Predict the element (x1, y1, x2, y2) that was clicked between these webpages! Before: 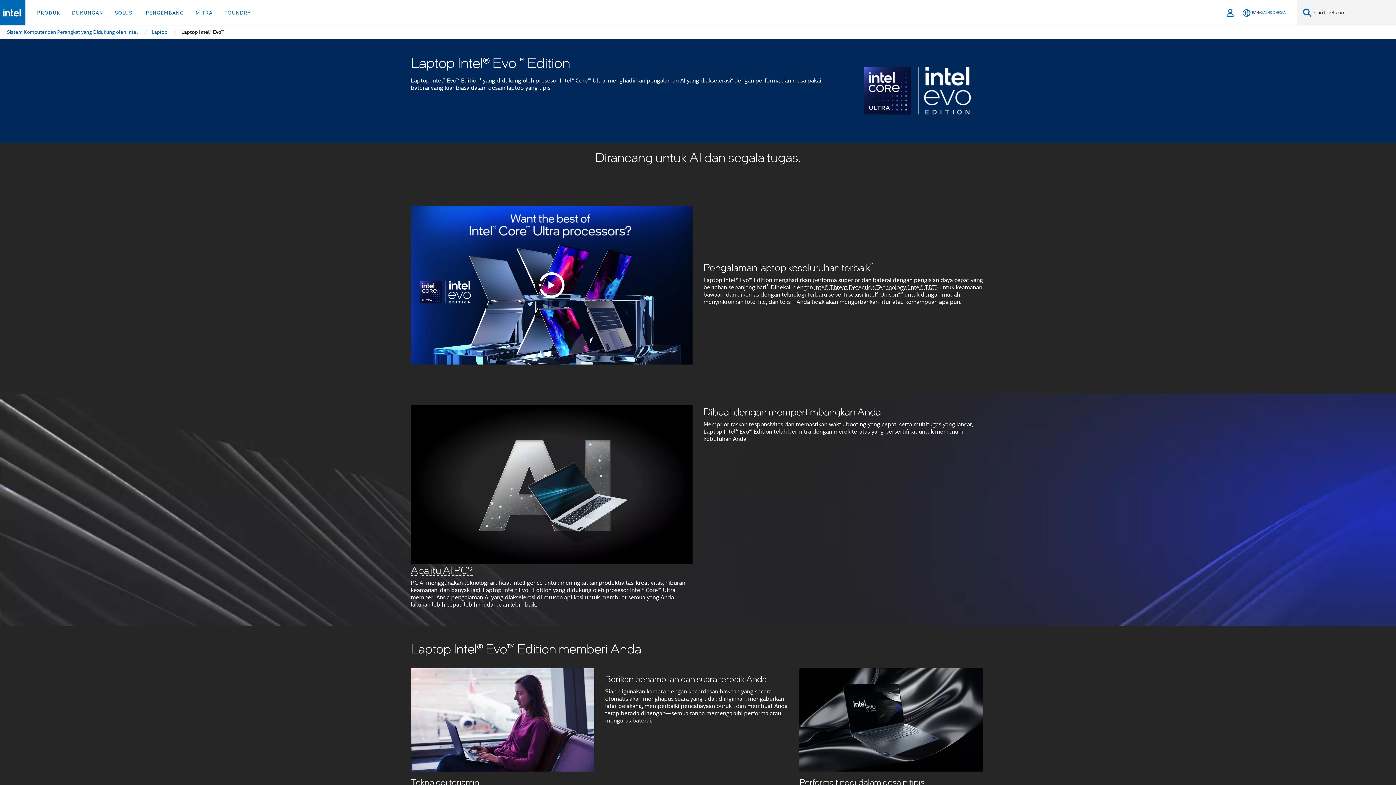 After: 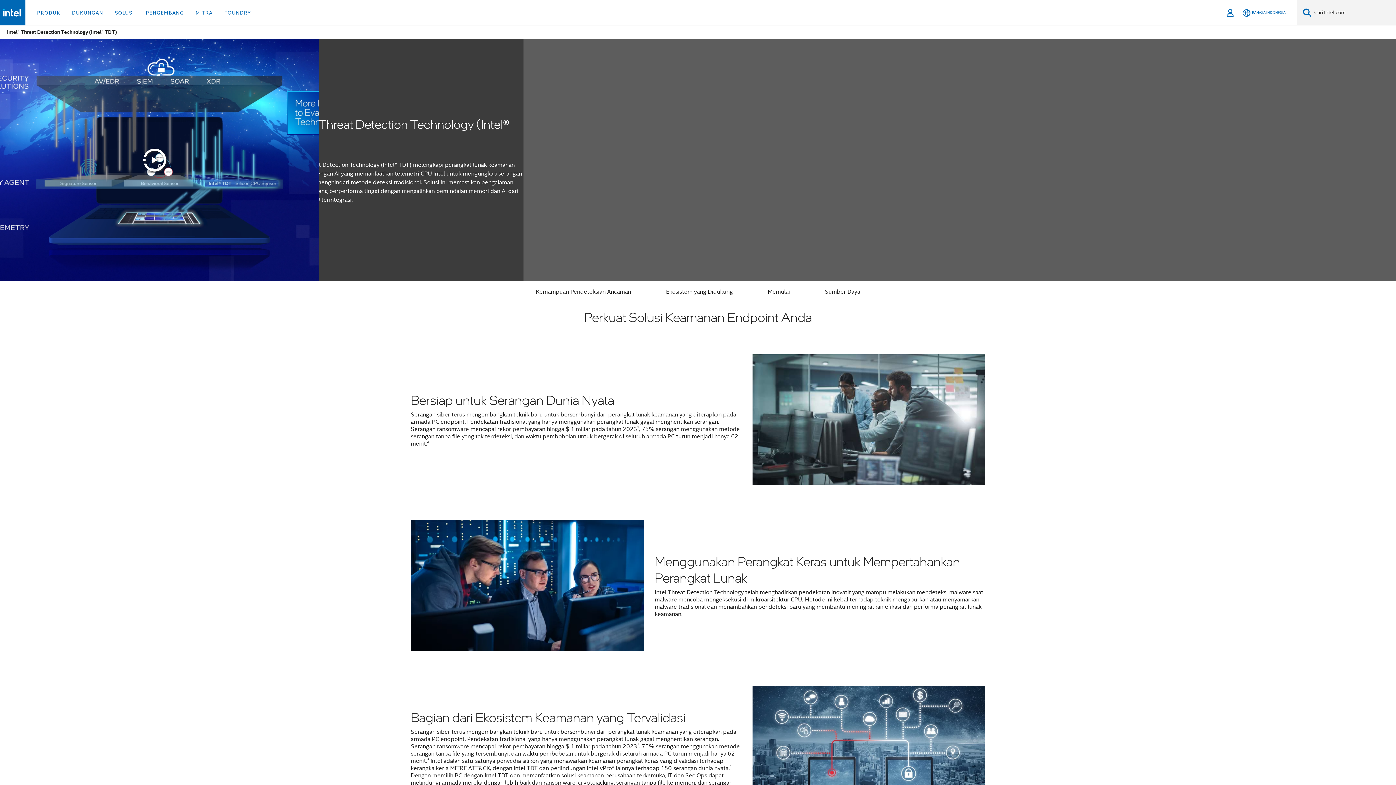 Action: label: Intel® Threat Detection Technology (Intel® TDT) bbox: (814, 283, 938, 291)